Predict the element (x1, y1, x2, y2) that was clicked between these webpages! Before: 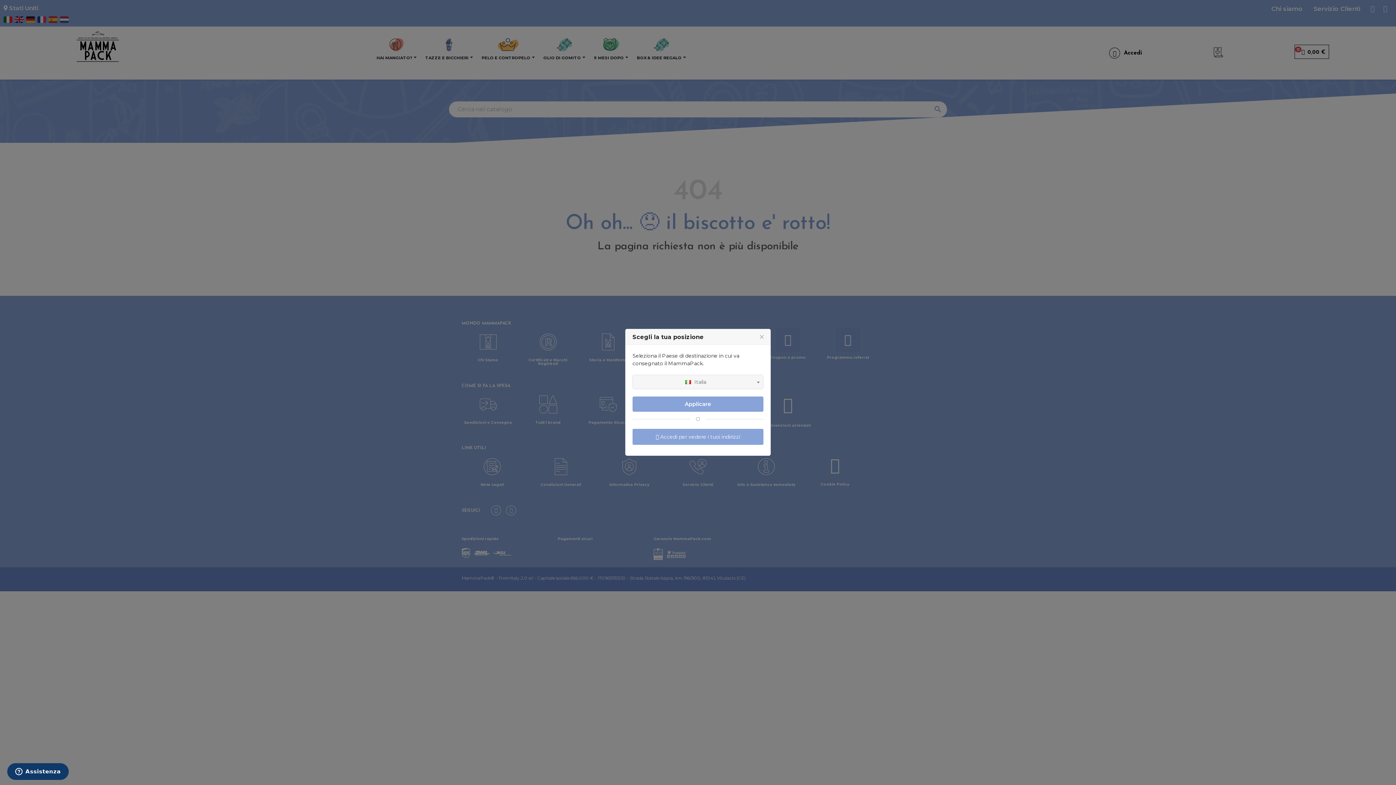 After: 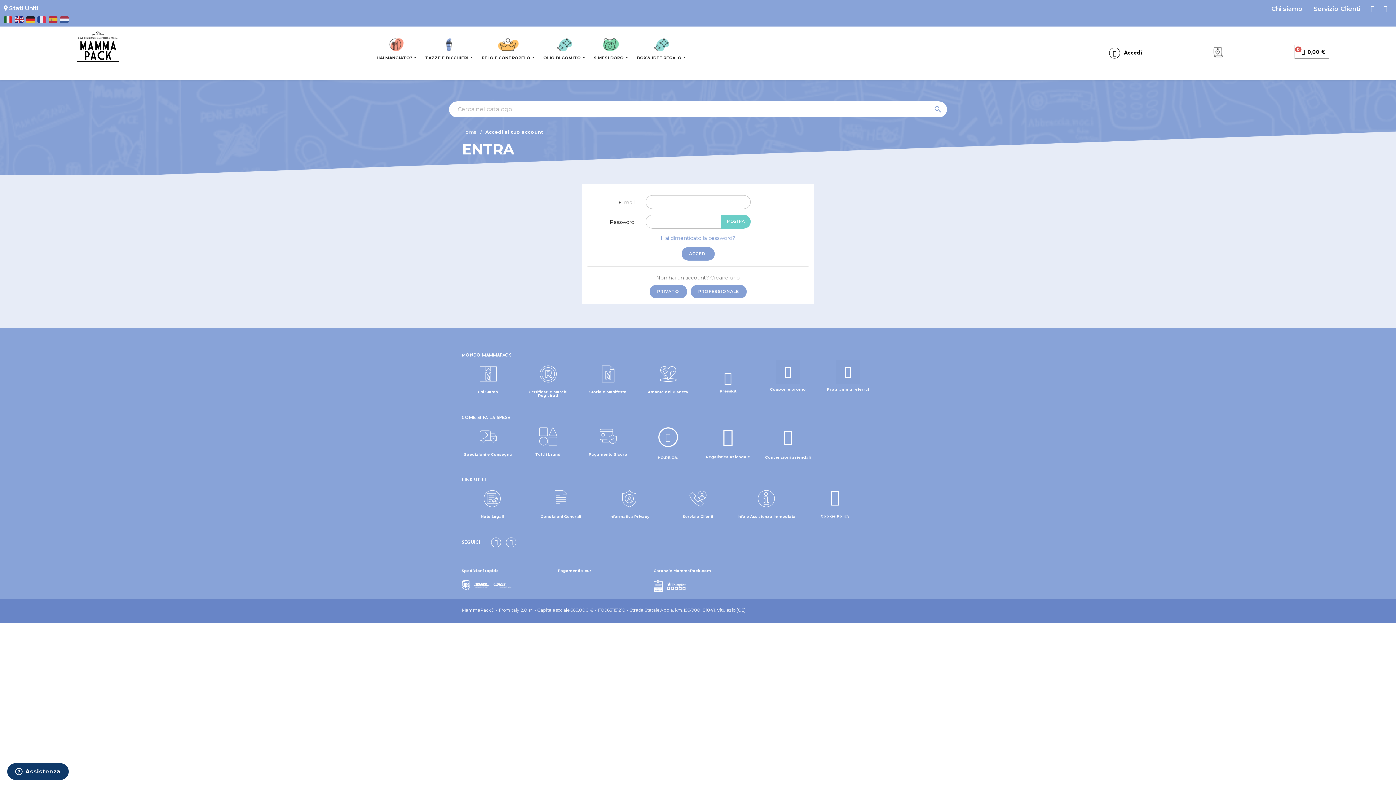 Action: label:  Accedi per vedere i tuoi indirizzi bbox: (632, 429, 763, 445)